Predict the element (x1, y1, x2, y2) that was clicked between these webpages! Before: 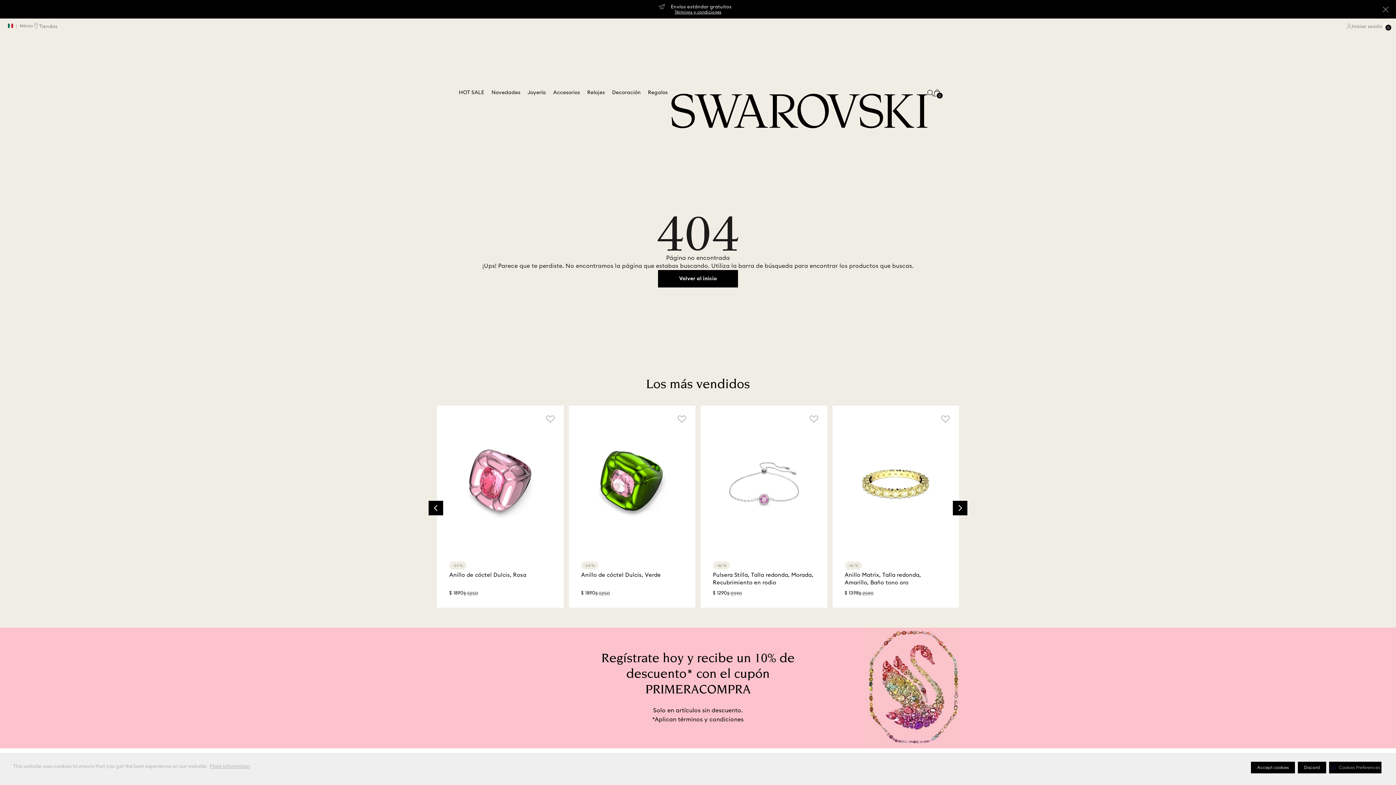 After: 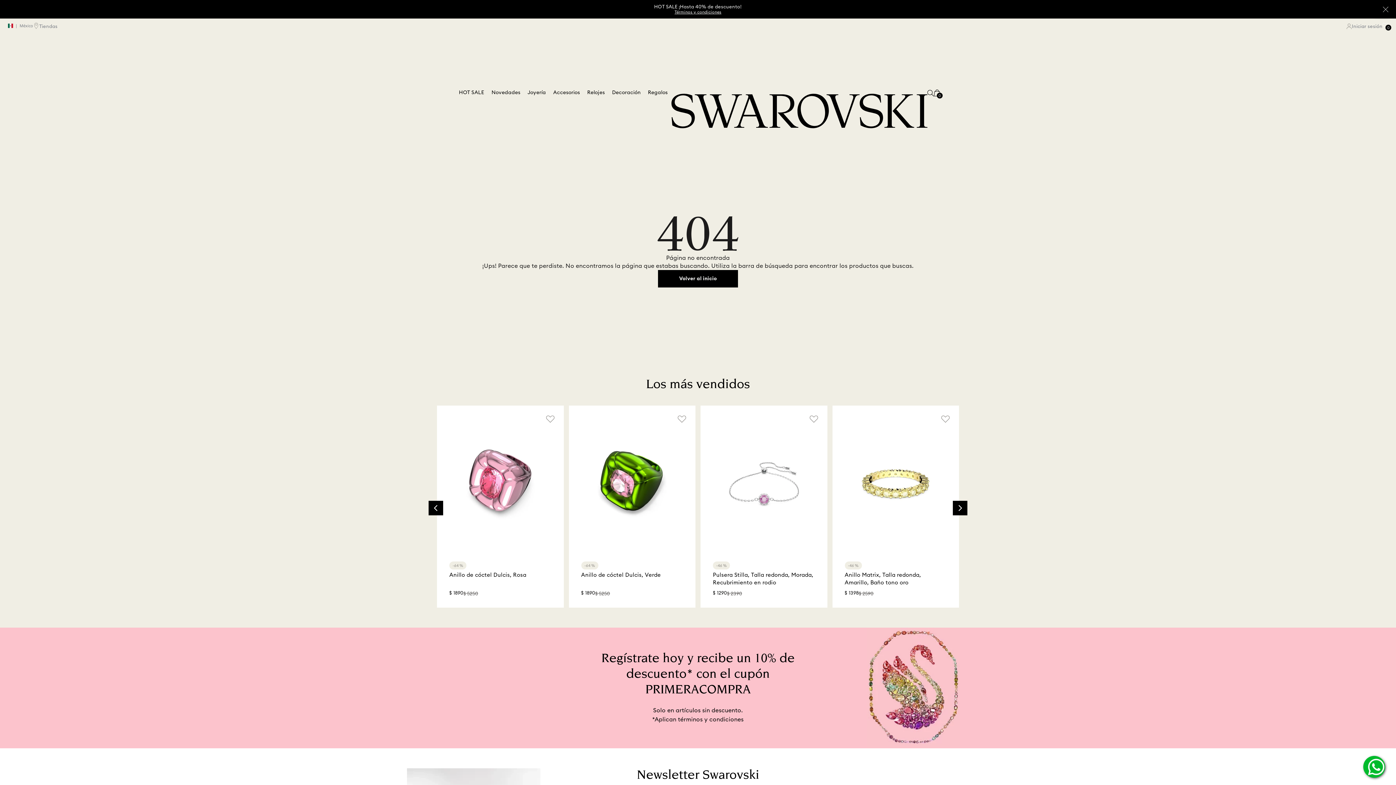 Action: label: Accept cookies bbox: (1251, 762, 1295, 773)